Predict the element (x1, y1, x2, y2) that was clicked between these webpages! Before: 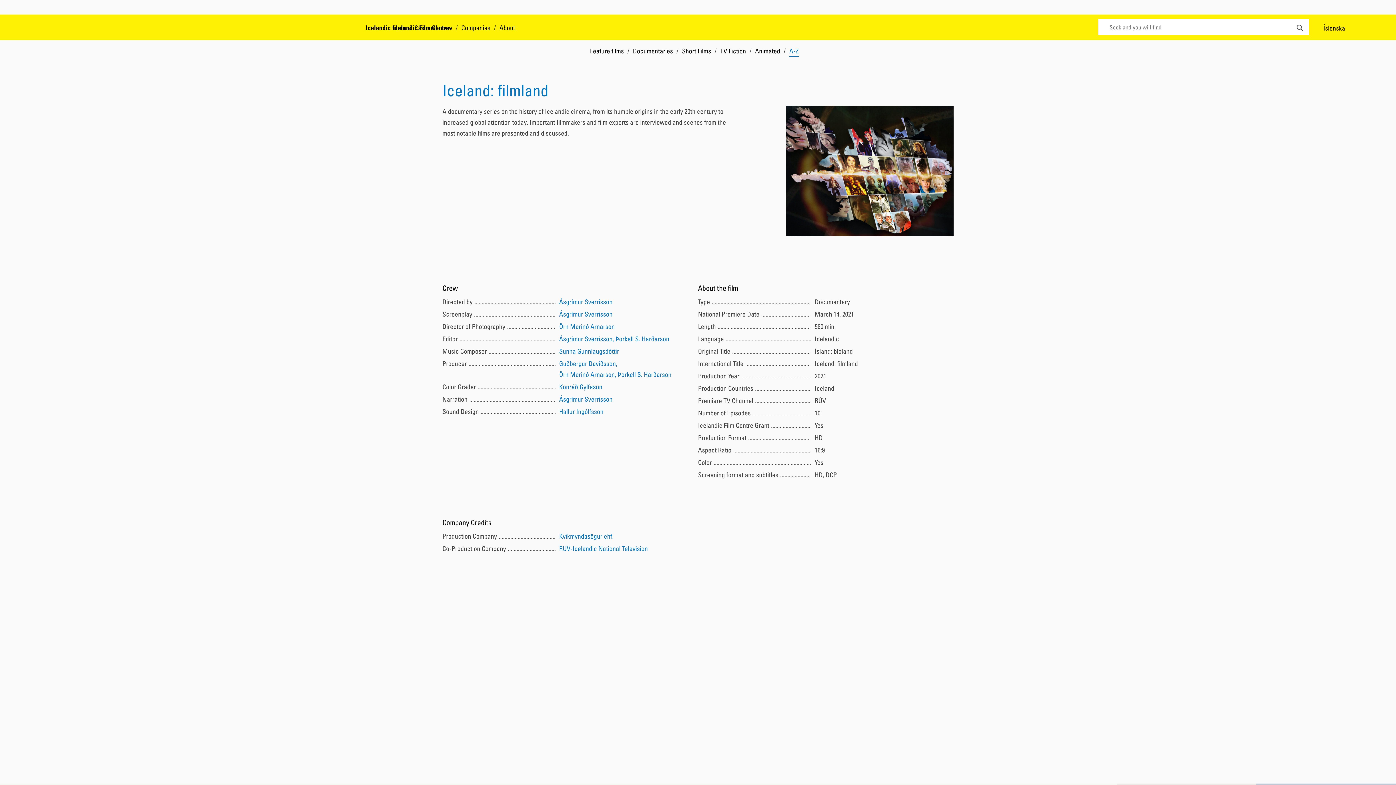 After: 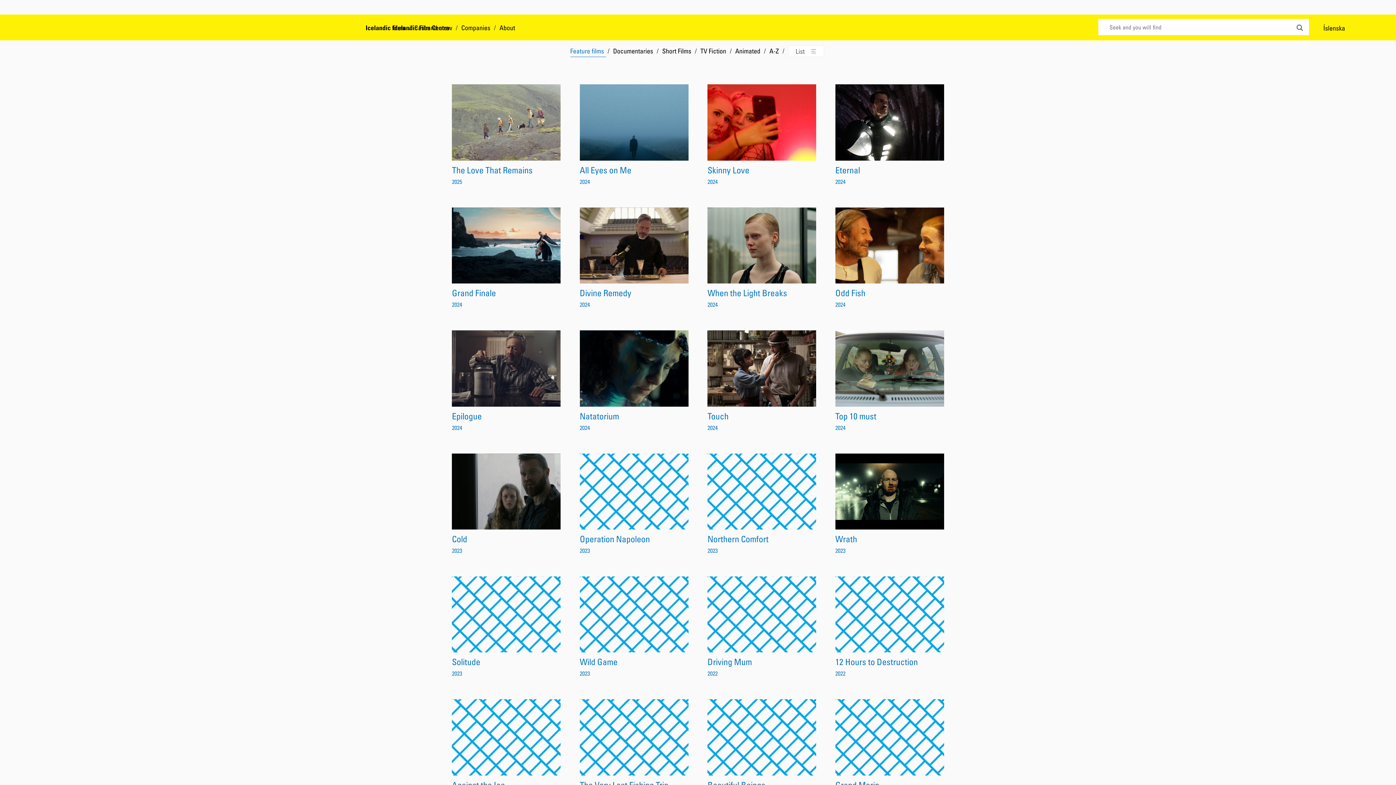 Action: bbox: (590, 46, 624, 54) label: Feature films